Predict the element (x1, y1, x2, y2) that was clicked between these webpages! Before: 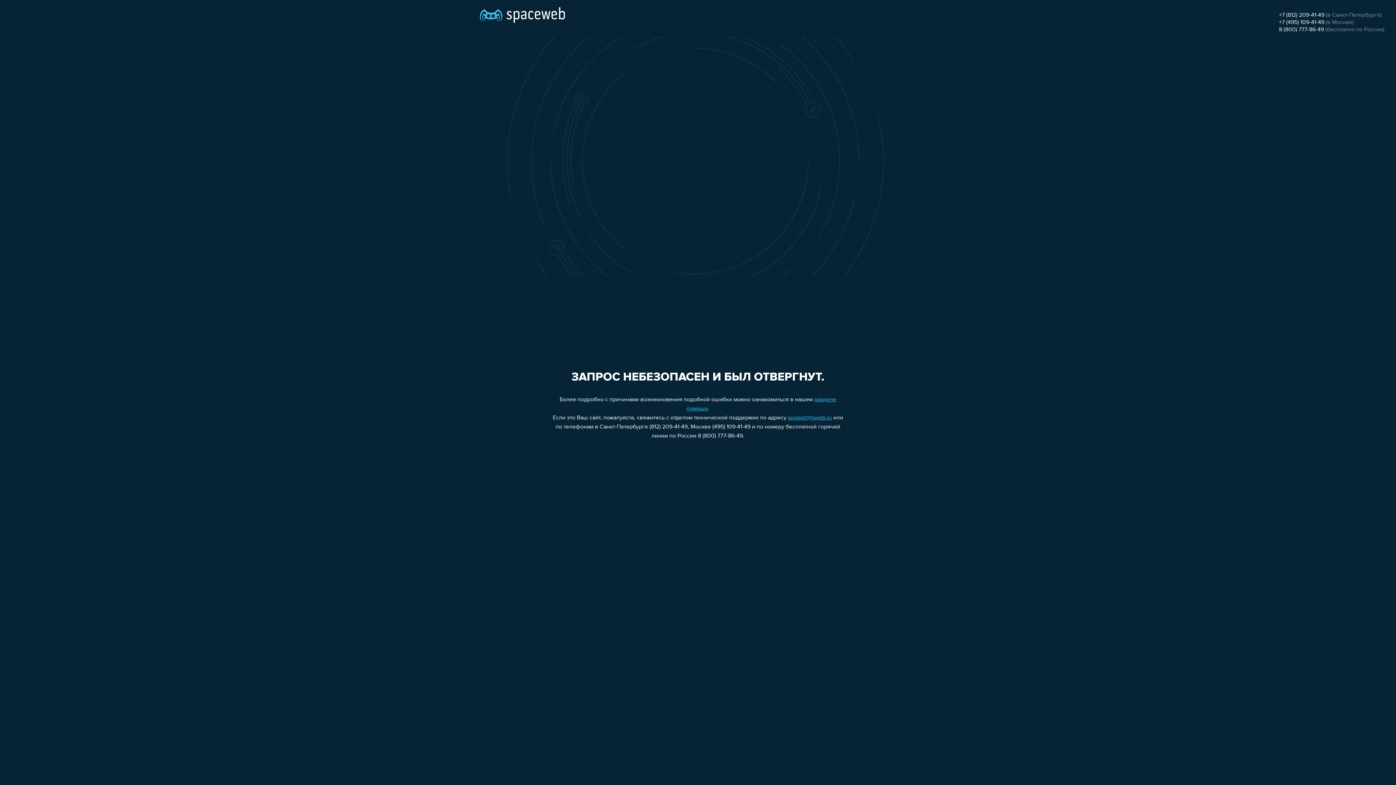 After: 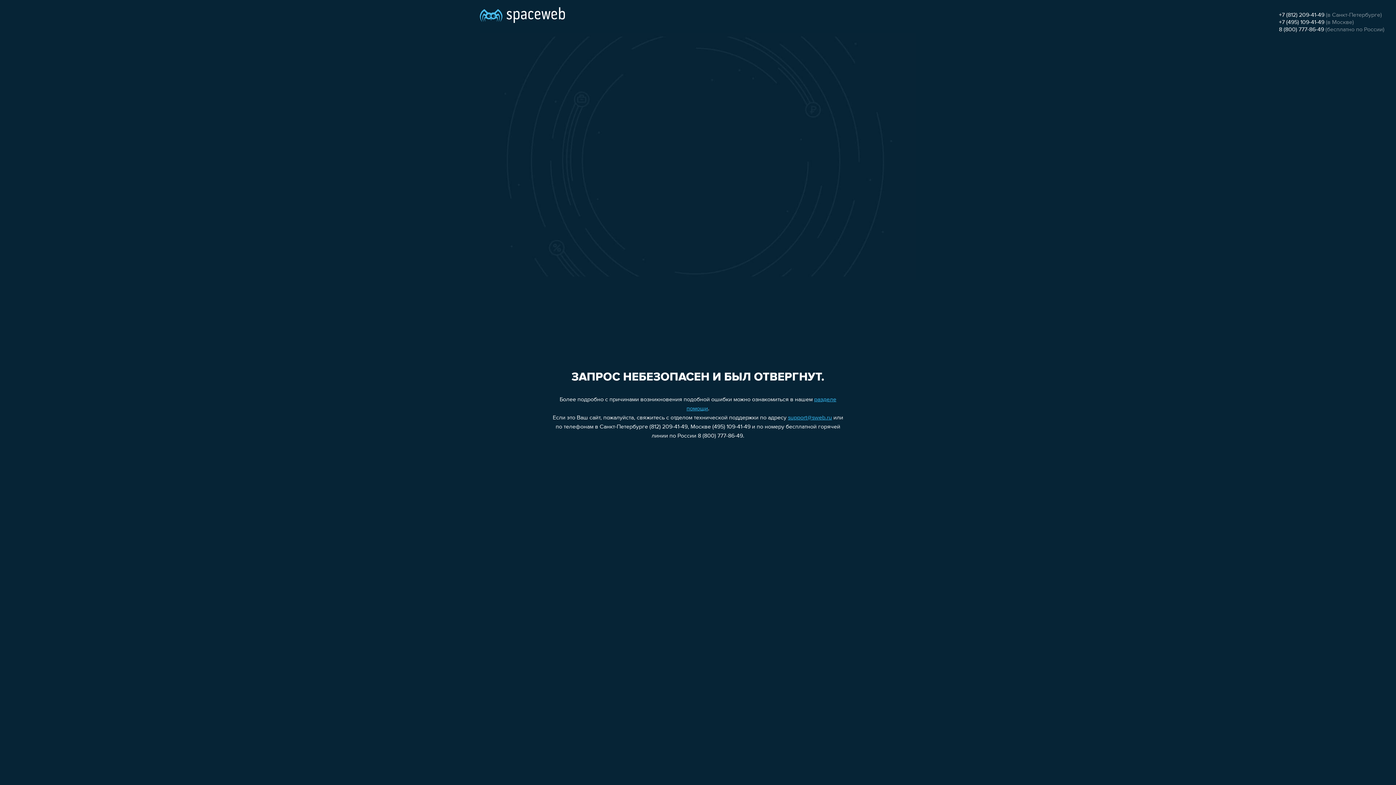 Action: bbox: (1279, 19, 1324, 25) label: +7 (495) 109-41-49